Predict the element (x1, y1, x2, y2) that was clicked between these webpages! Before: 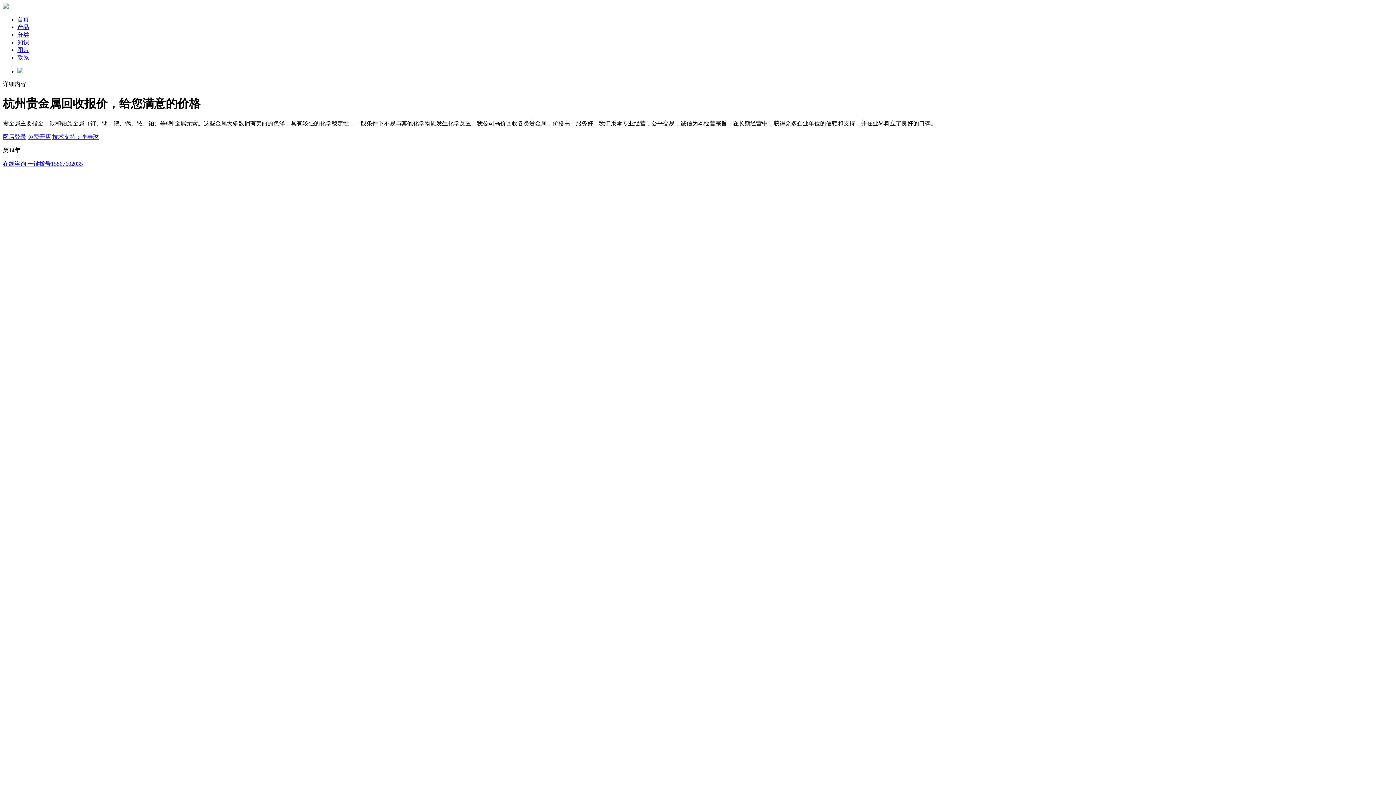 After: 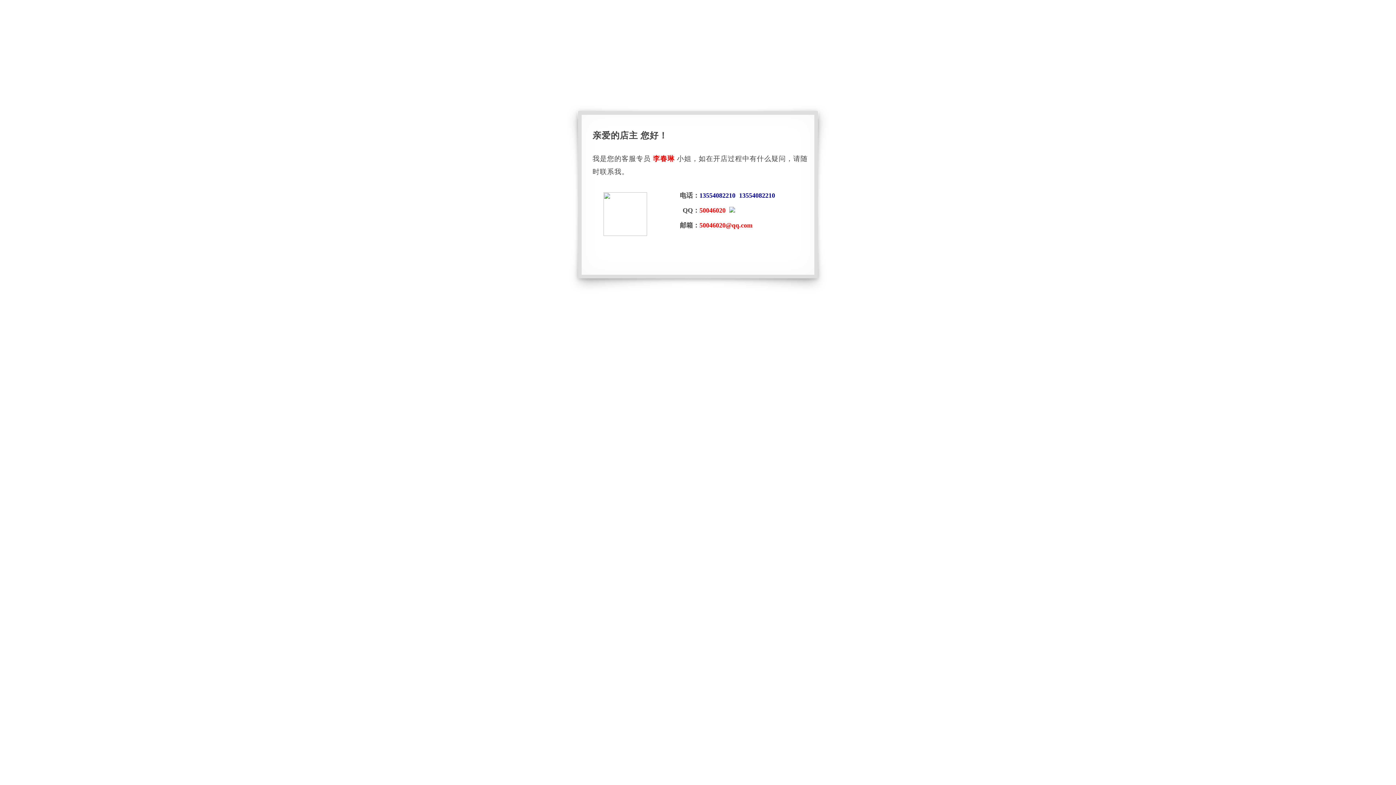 Action: bbox: (52, 133, 98, 139) label: 技术支持：李春琳